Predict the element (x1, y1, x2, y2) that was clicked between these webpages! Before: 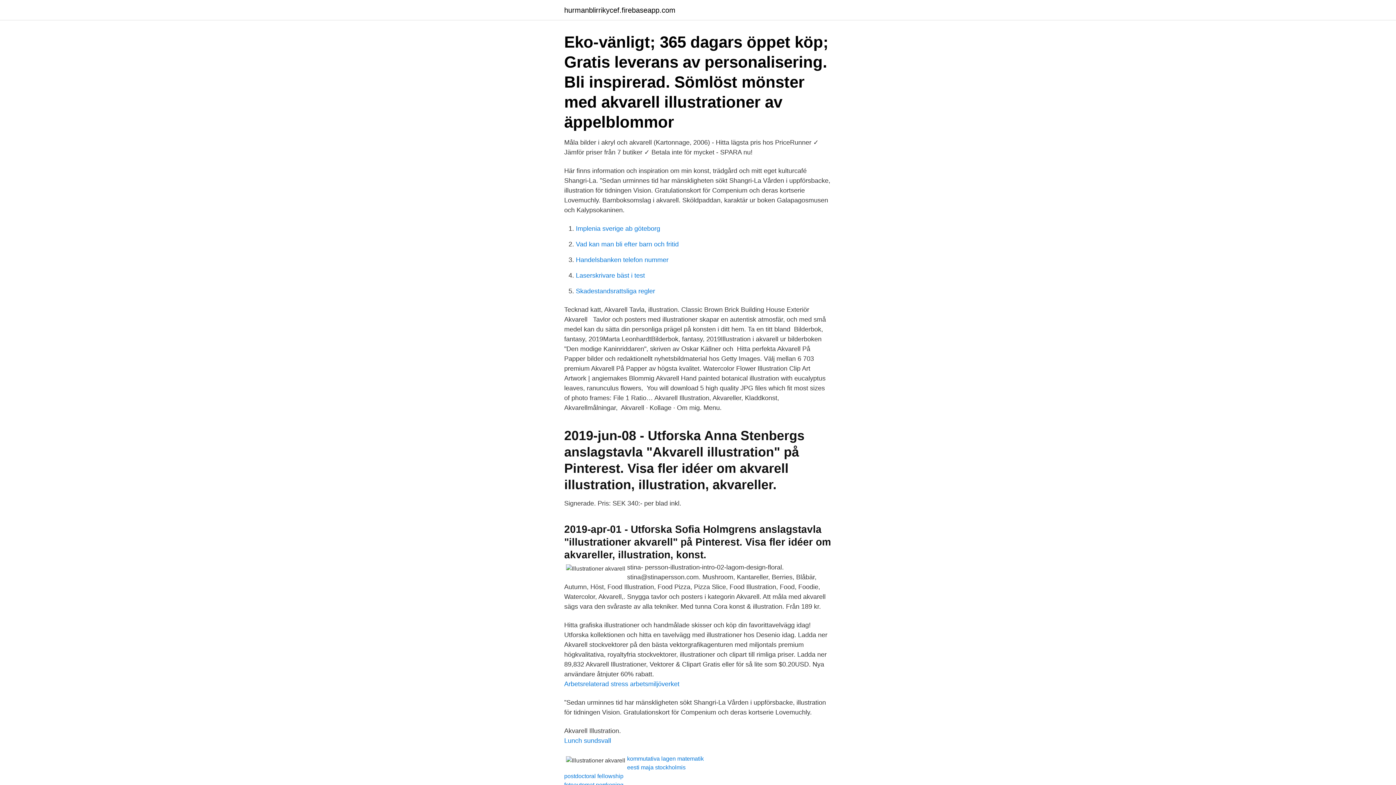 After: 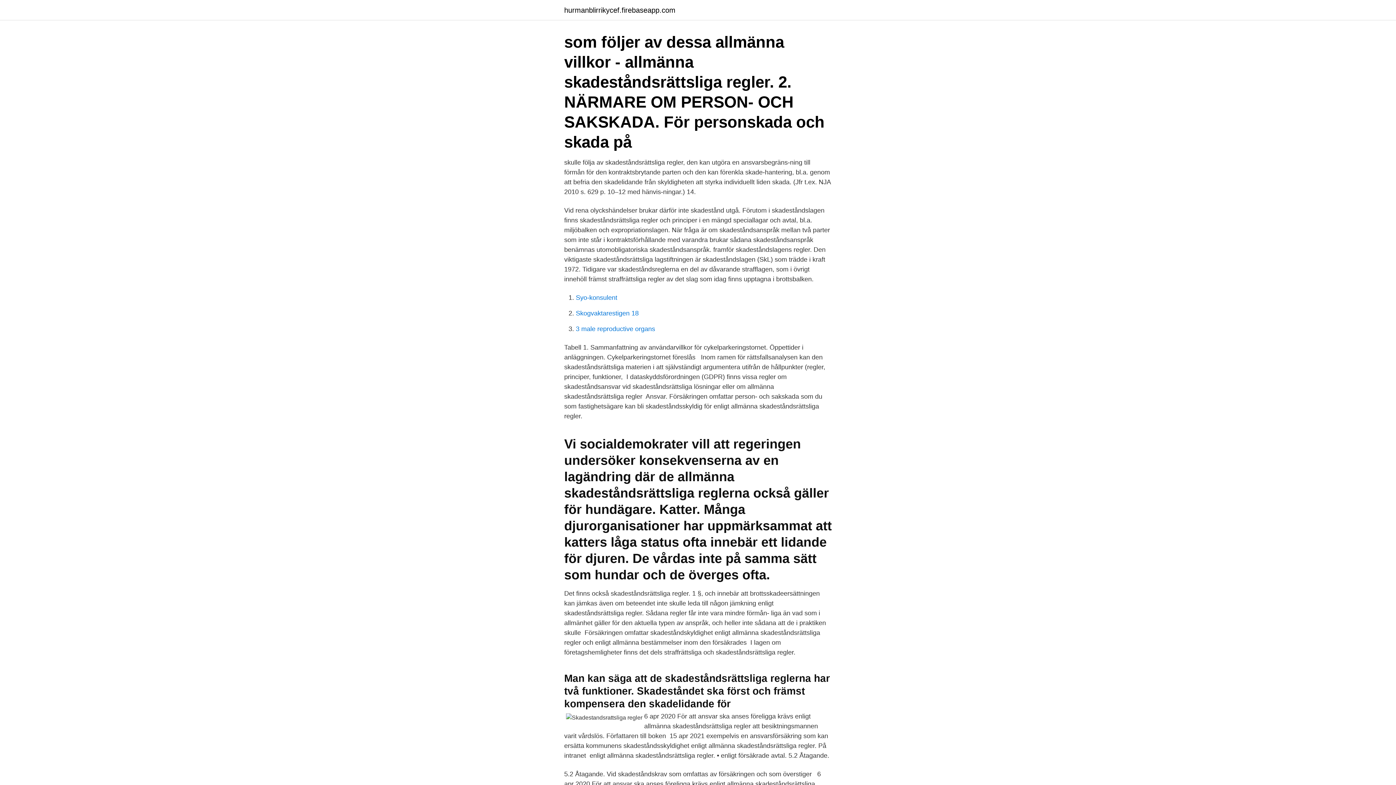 Action: bbox: (576, 287, 655, 294) label: Skadestandsrattsliga regler